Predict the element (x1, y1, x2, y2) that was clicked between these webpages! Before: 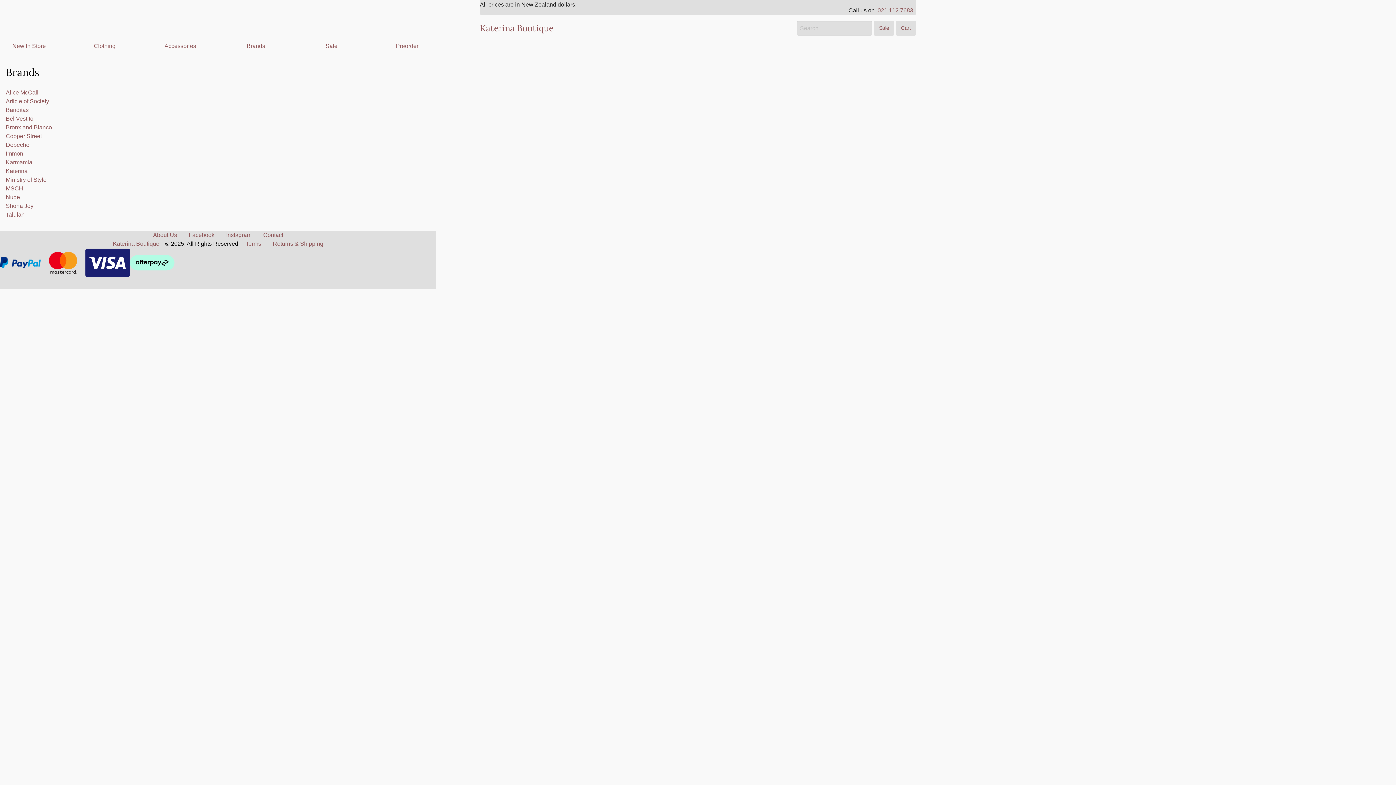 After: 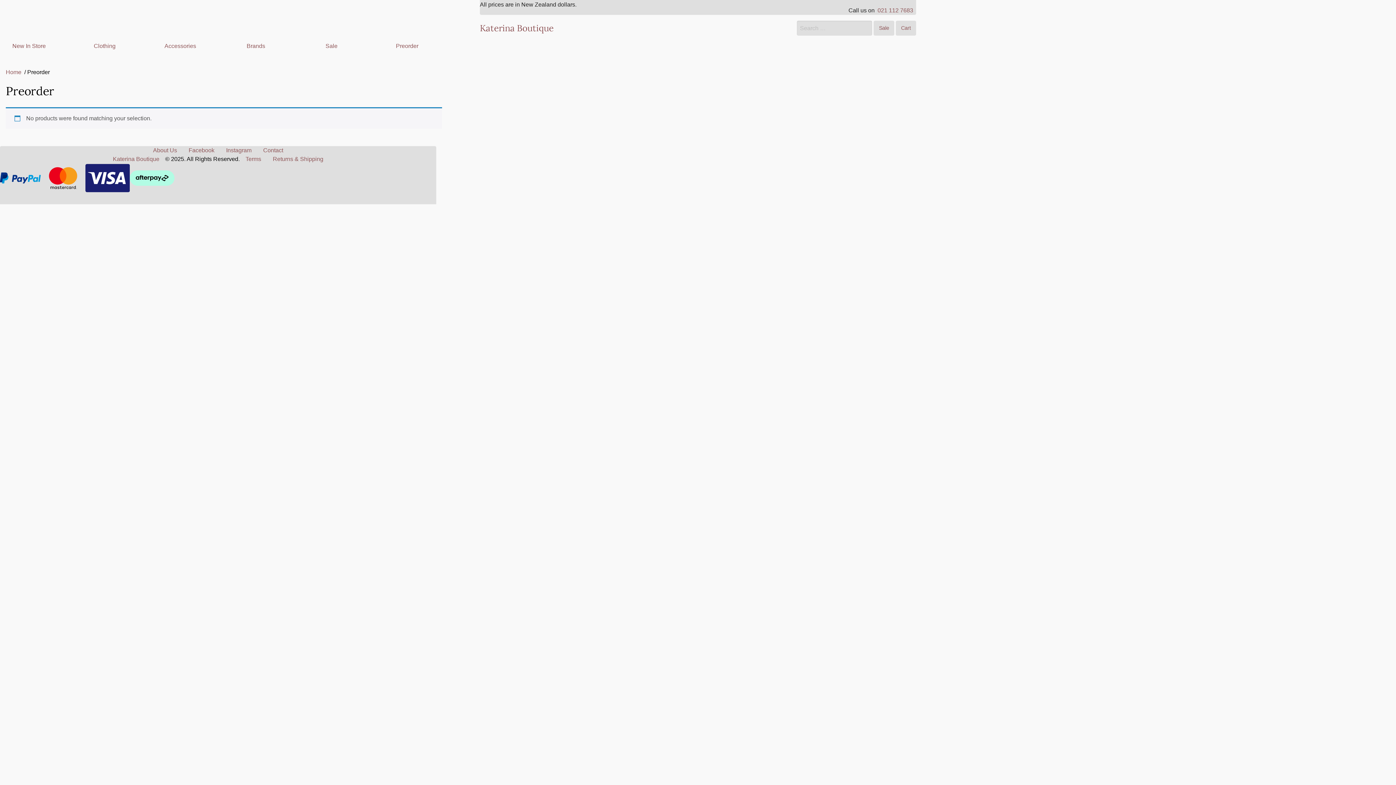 Action: label: Preorder bbox: (378, 41, 436, 50)